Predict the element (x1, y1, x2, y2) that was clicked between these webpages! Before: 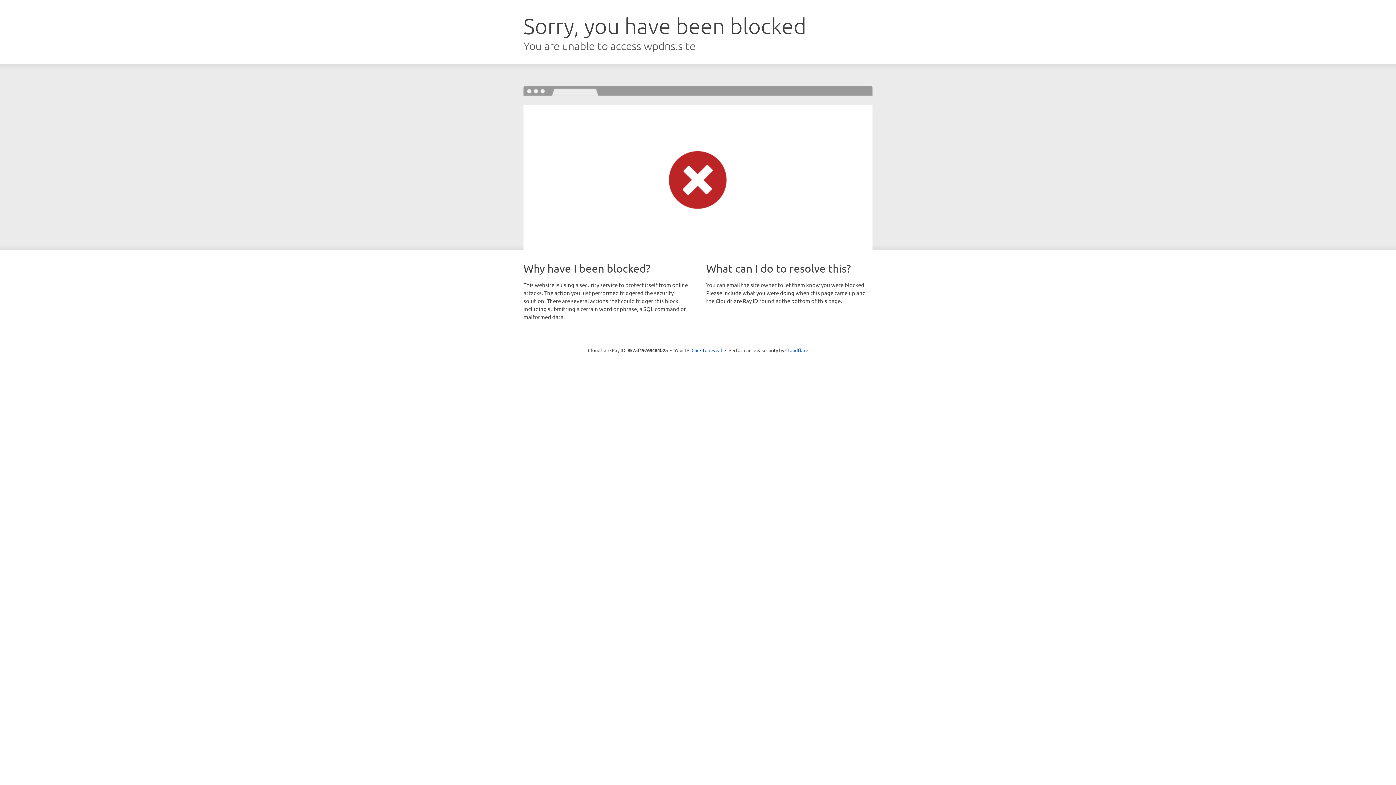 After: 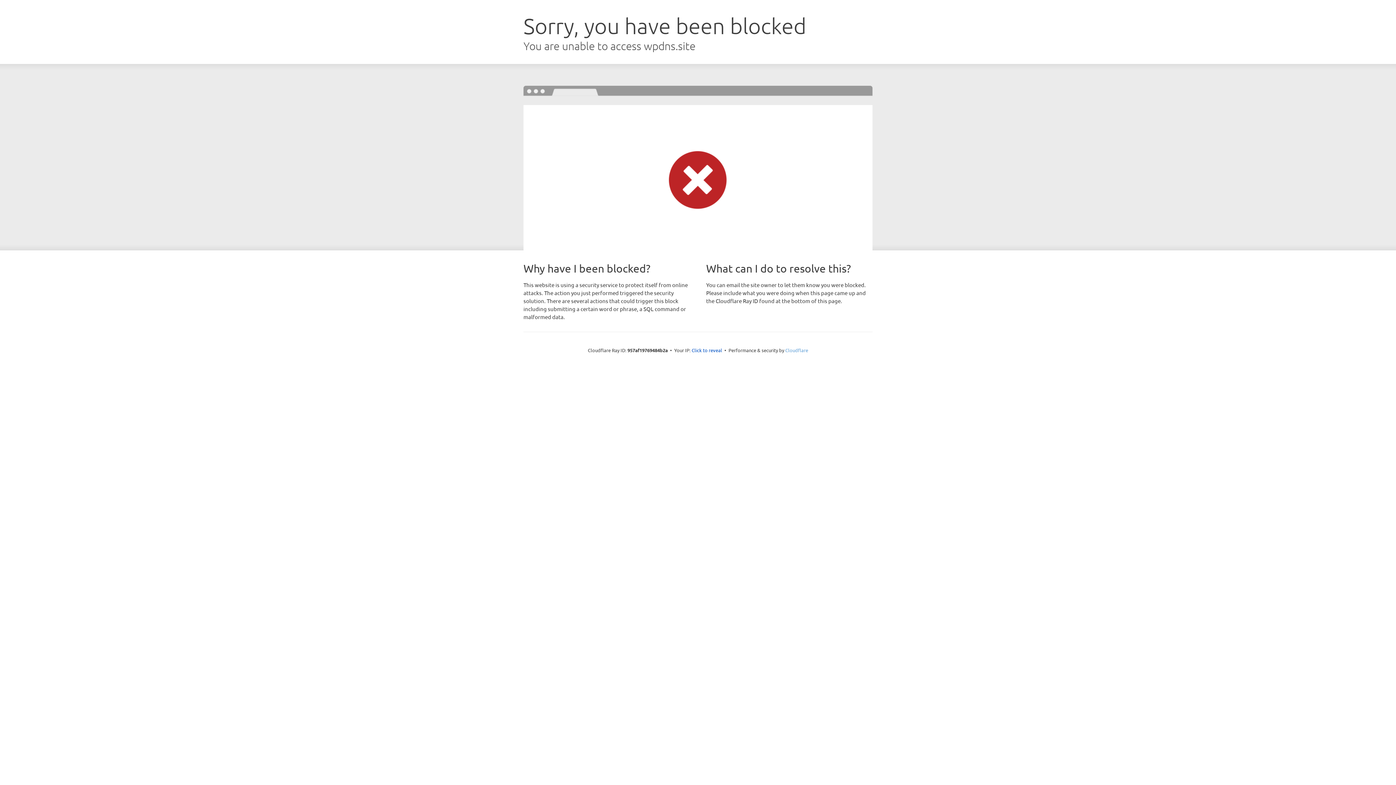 Action: label: Cloudflare bbox: (785, 347, 808, 353)